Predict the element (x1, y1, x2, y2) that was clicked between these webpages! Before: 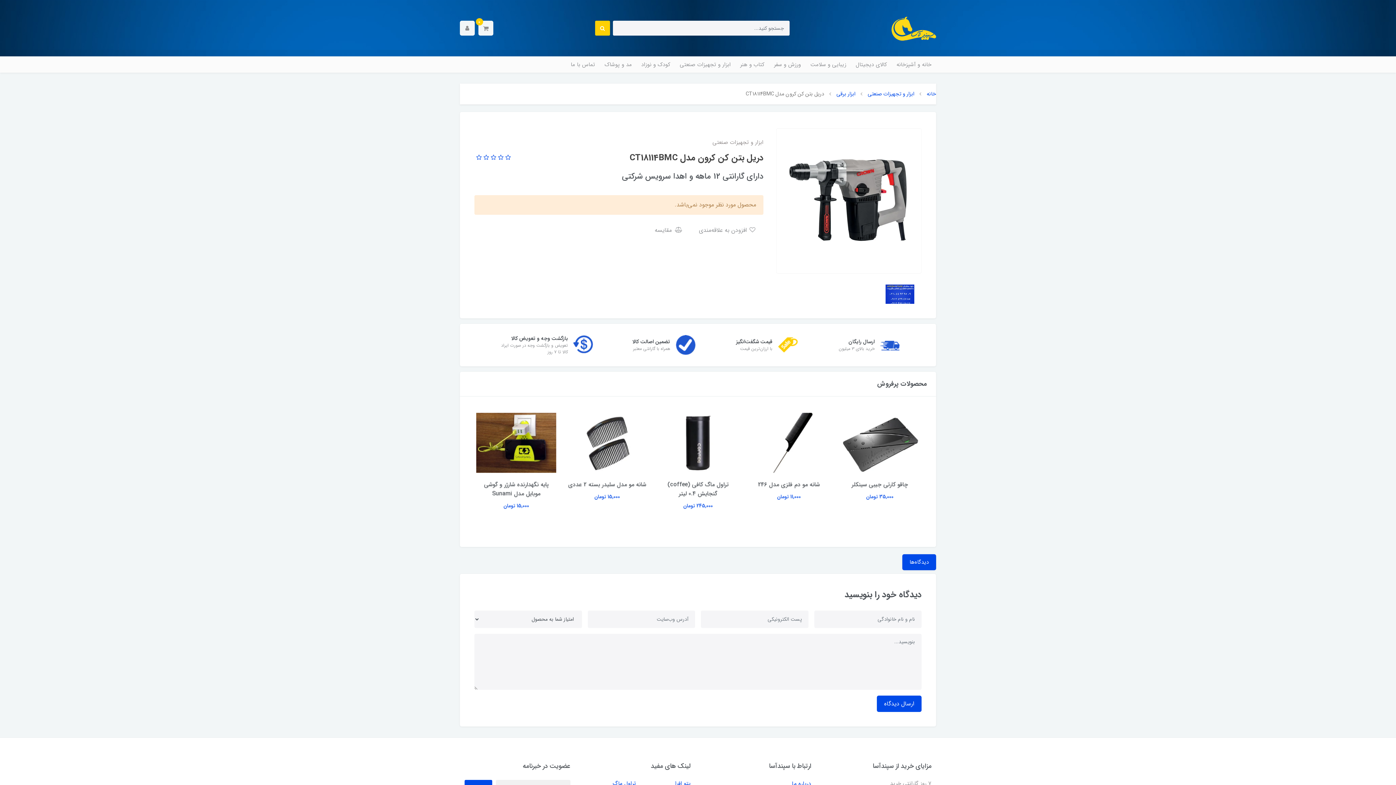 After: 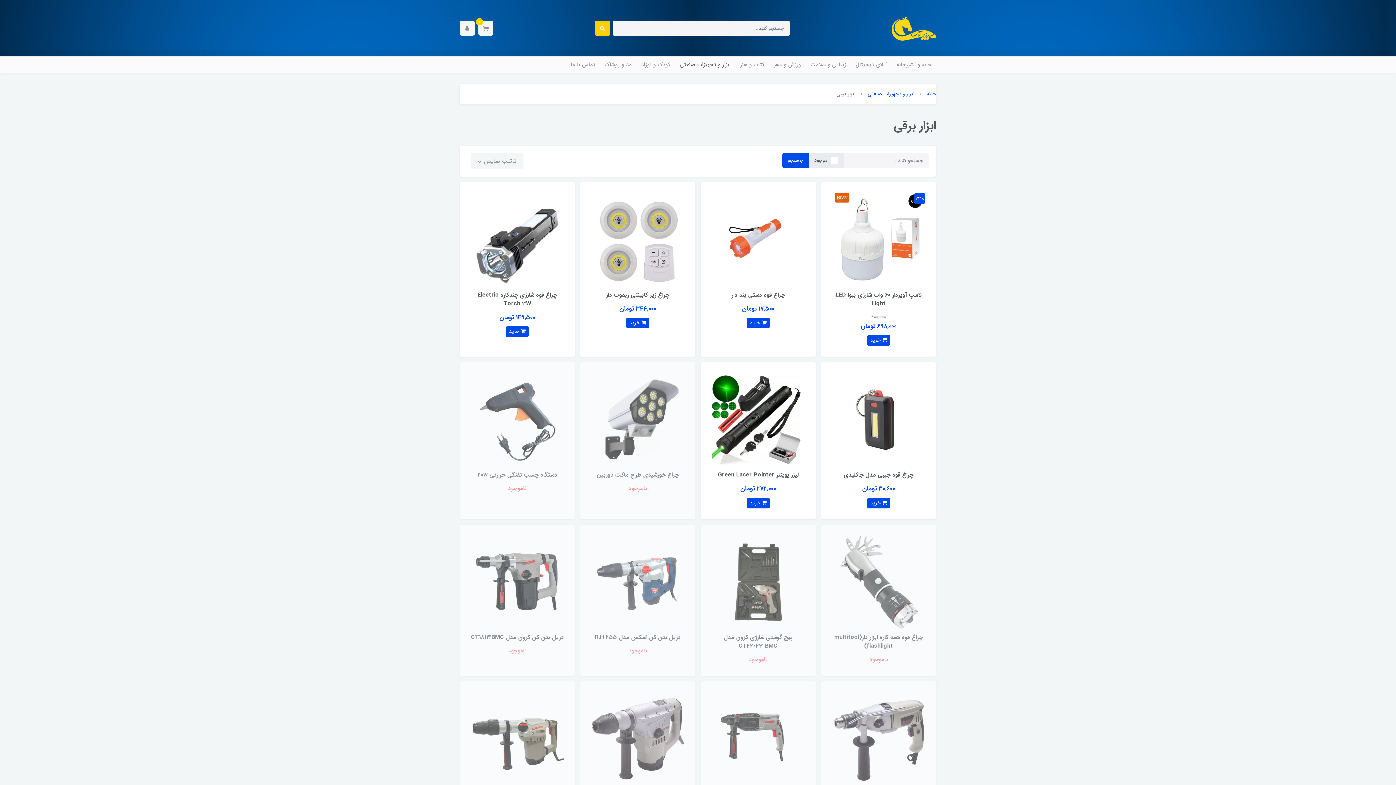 Action: label: ابزار برقی bbox: (836, 89, 855, 98)